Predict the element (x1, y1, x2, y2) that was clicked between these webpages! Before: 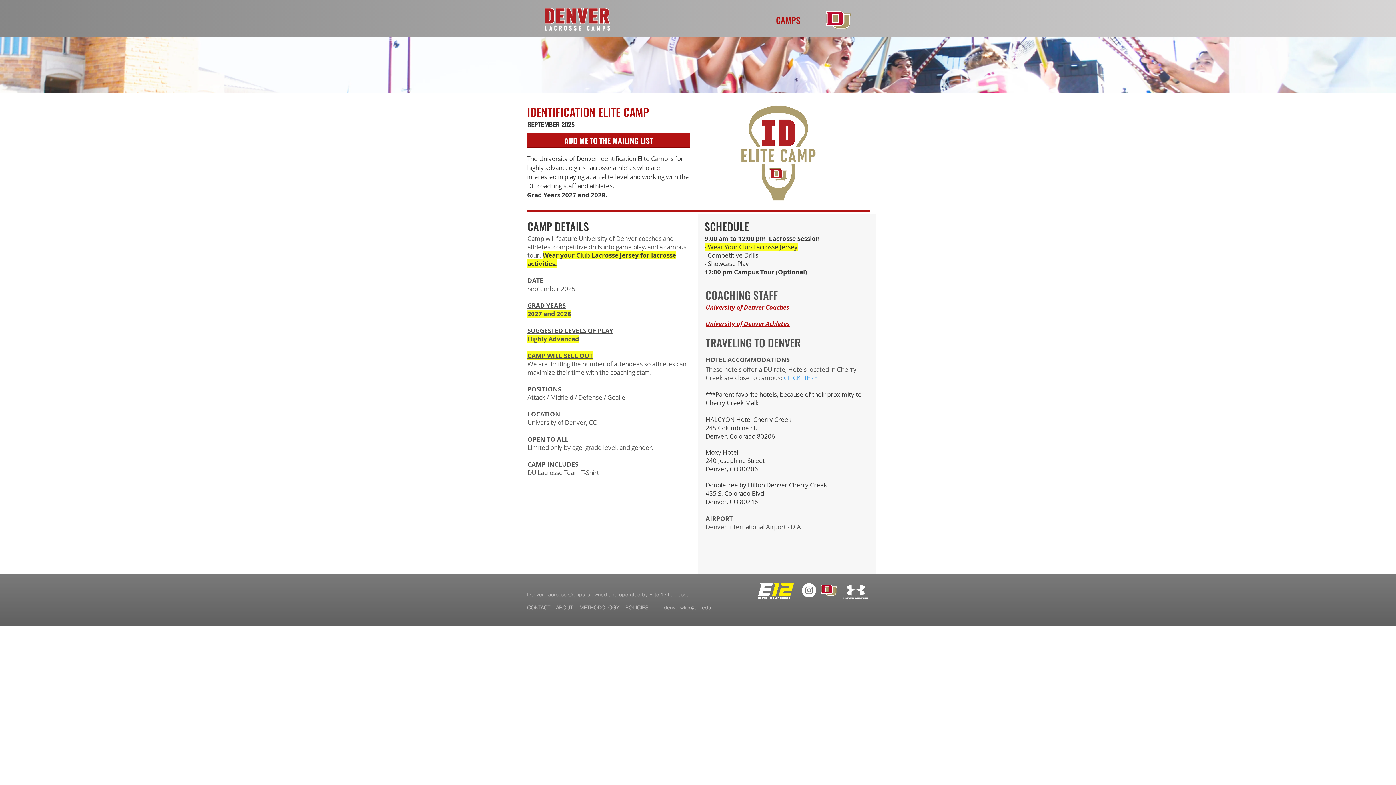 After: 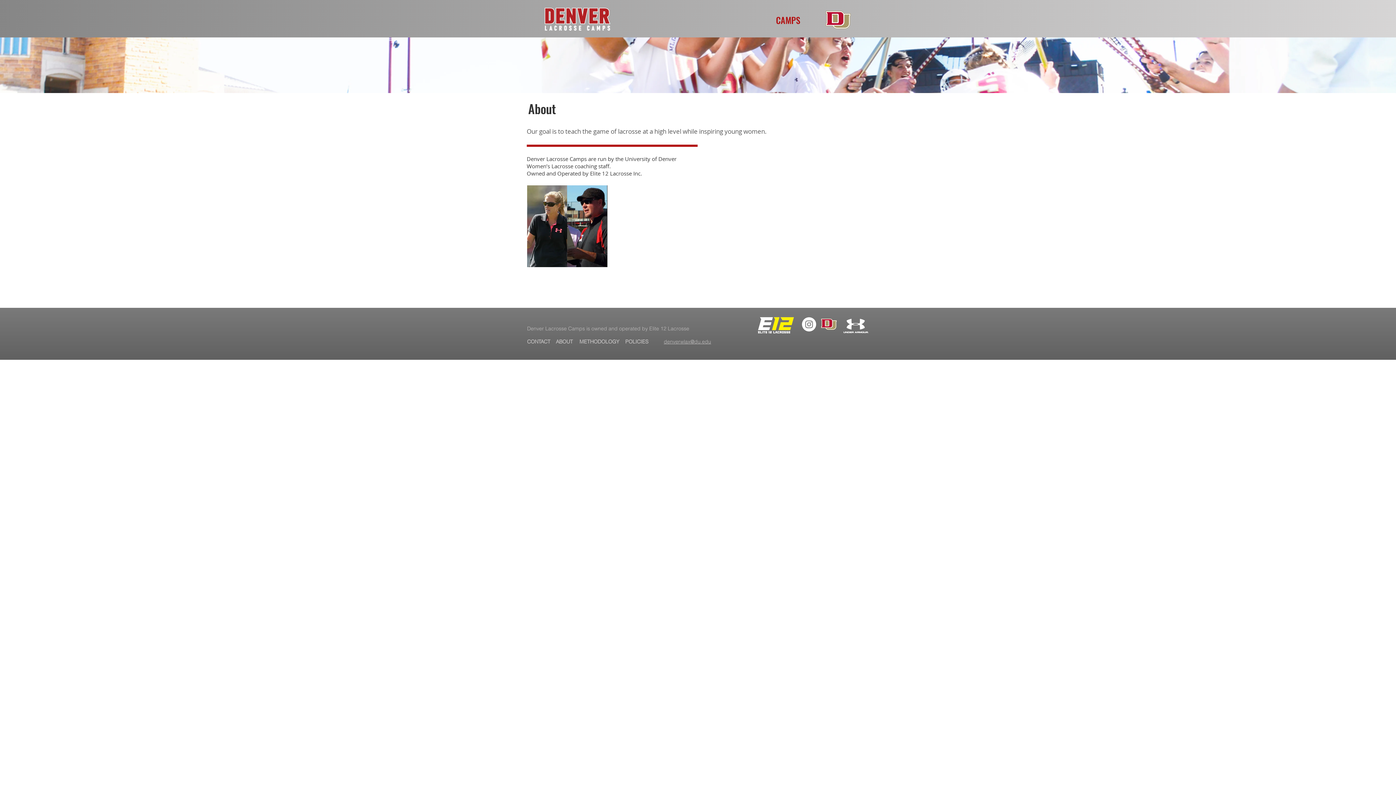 Action: bbox: (556, 603, 574, 612) label: ABOUT